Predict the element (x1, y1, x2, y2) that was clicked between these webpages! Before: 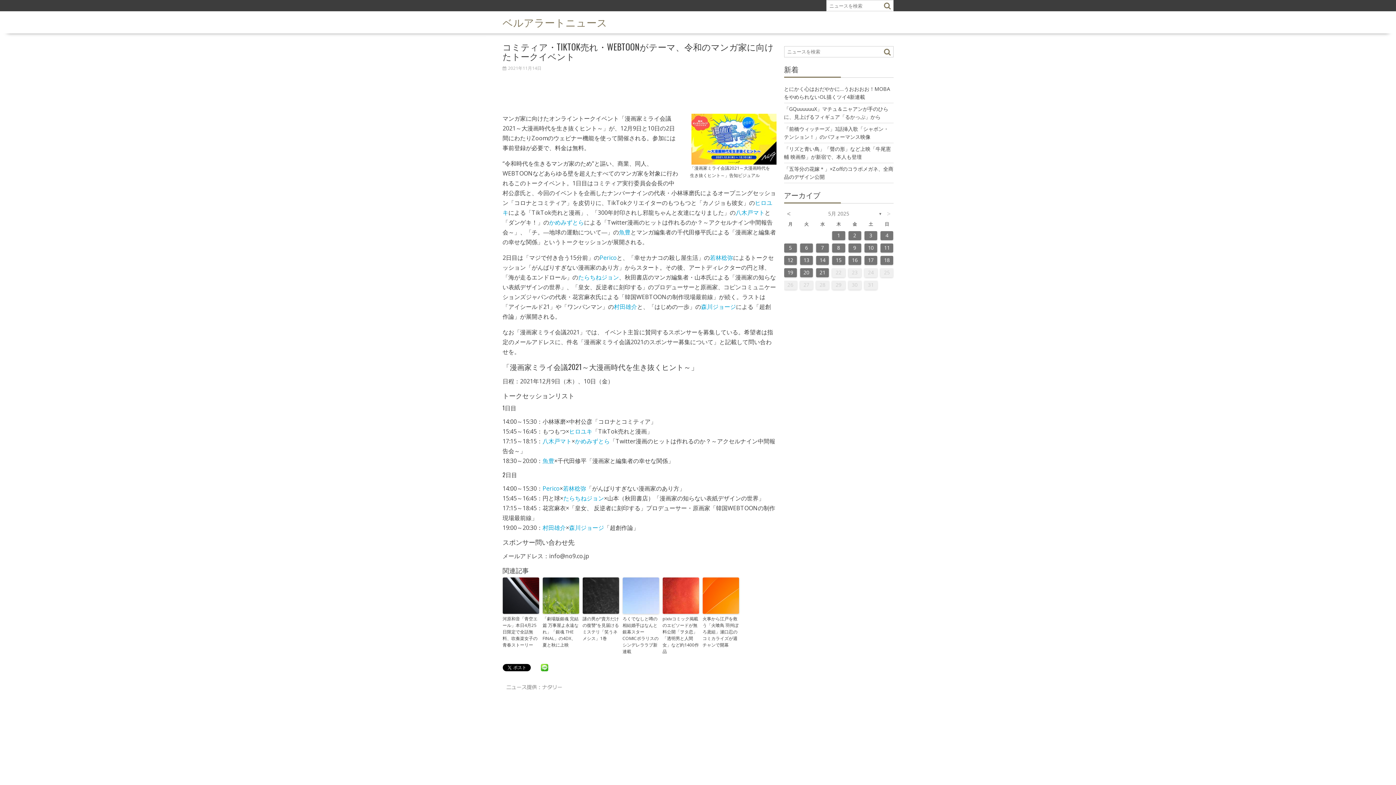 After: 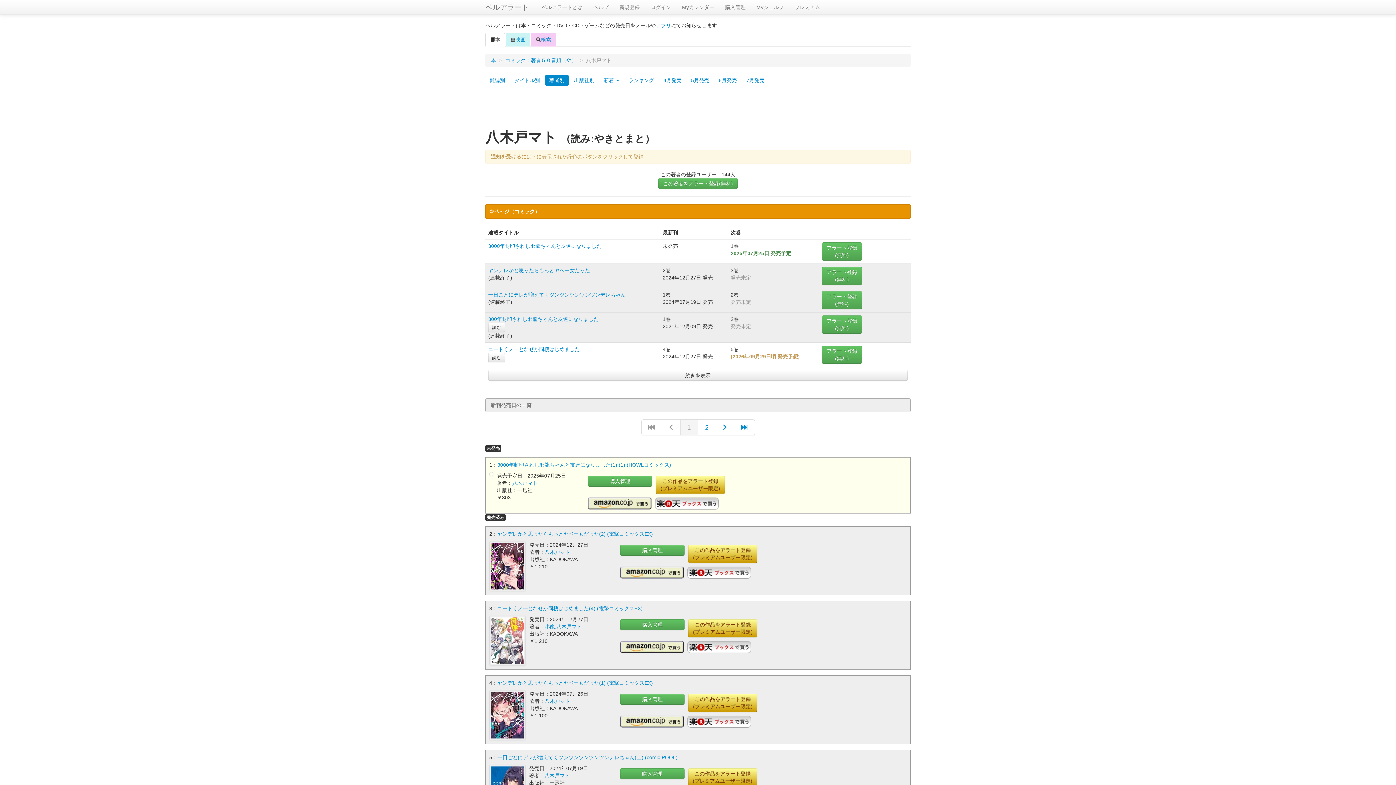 Action: label: 八木戸マト bbox: (542, 437, 571, 445)